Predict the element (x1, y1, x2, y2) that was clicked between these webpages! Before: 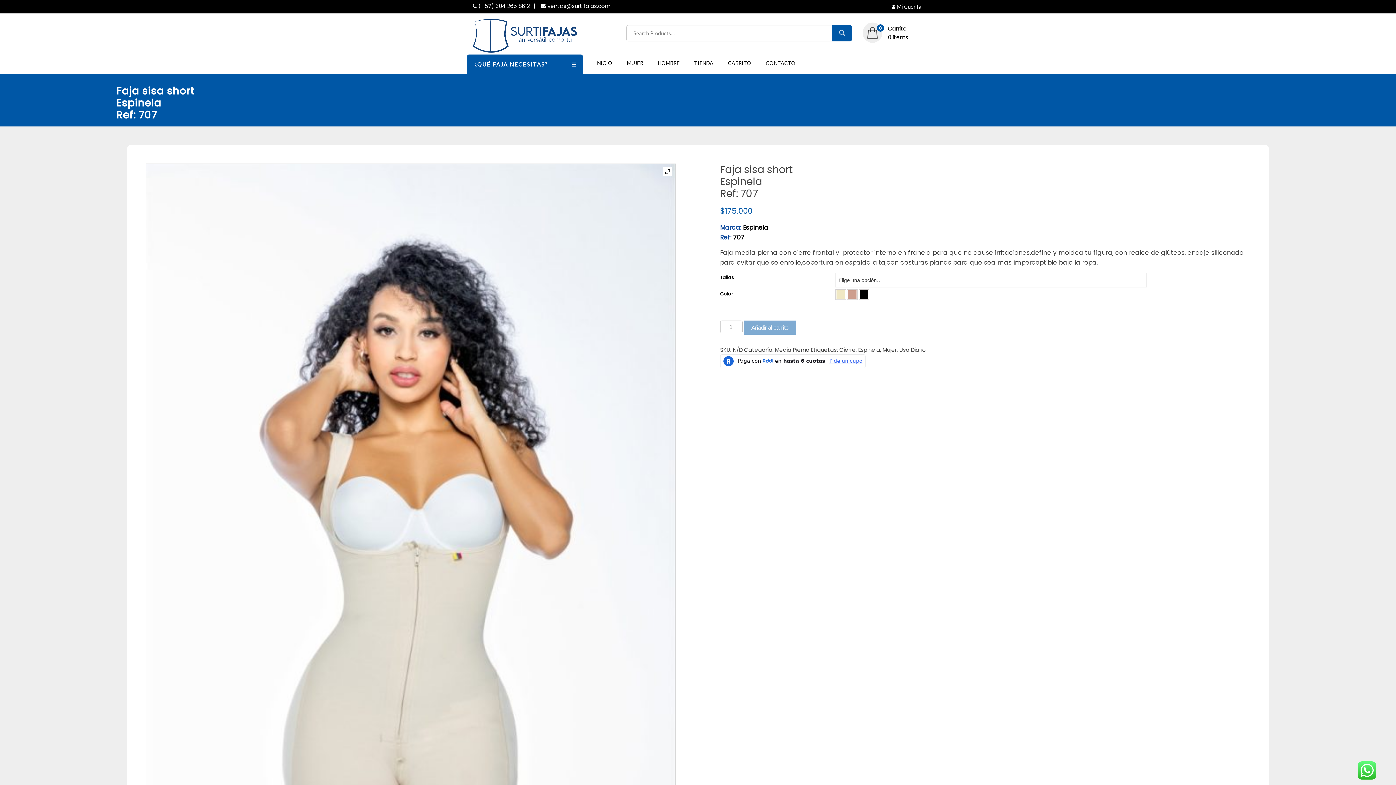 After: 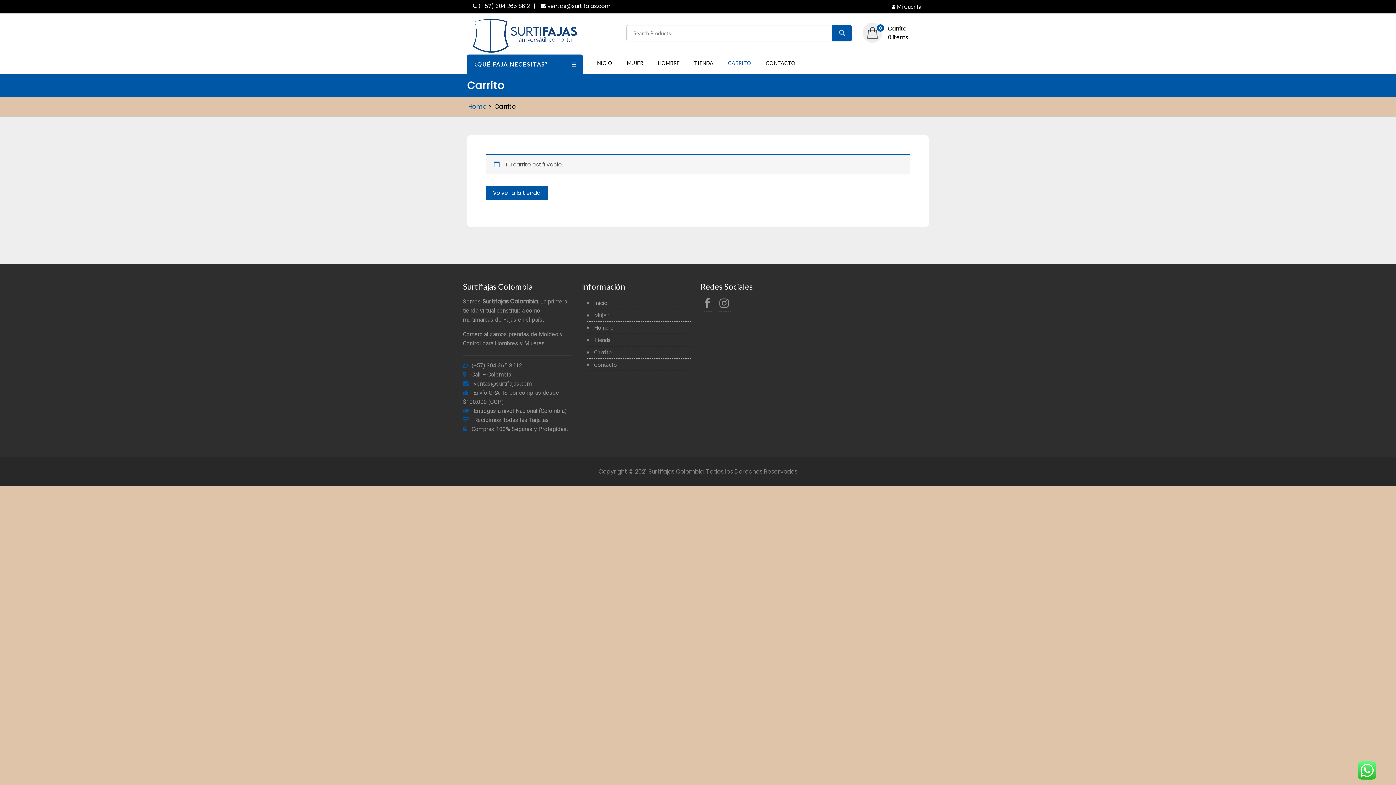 Action: bbox: (720, 56, 758, 69) label: CARRITO